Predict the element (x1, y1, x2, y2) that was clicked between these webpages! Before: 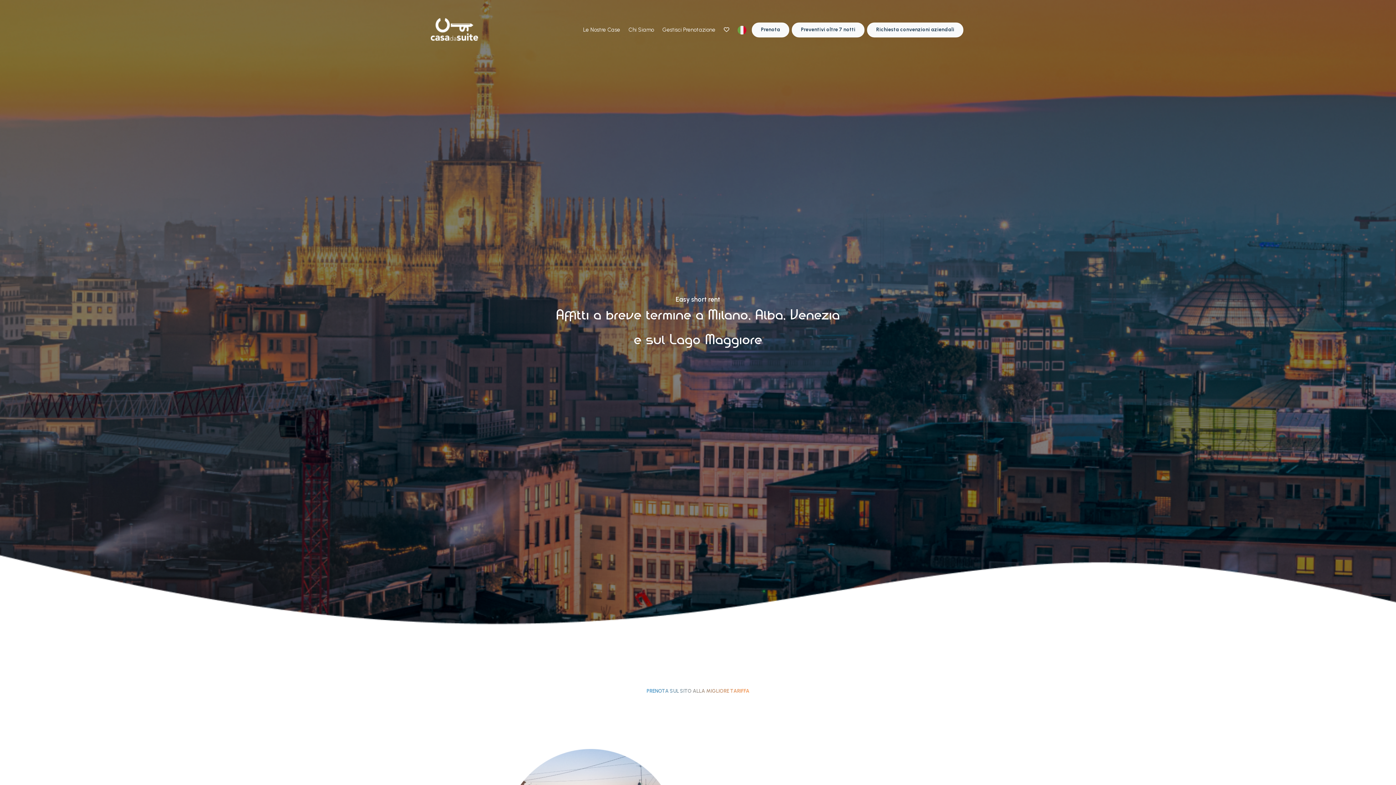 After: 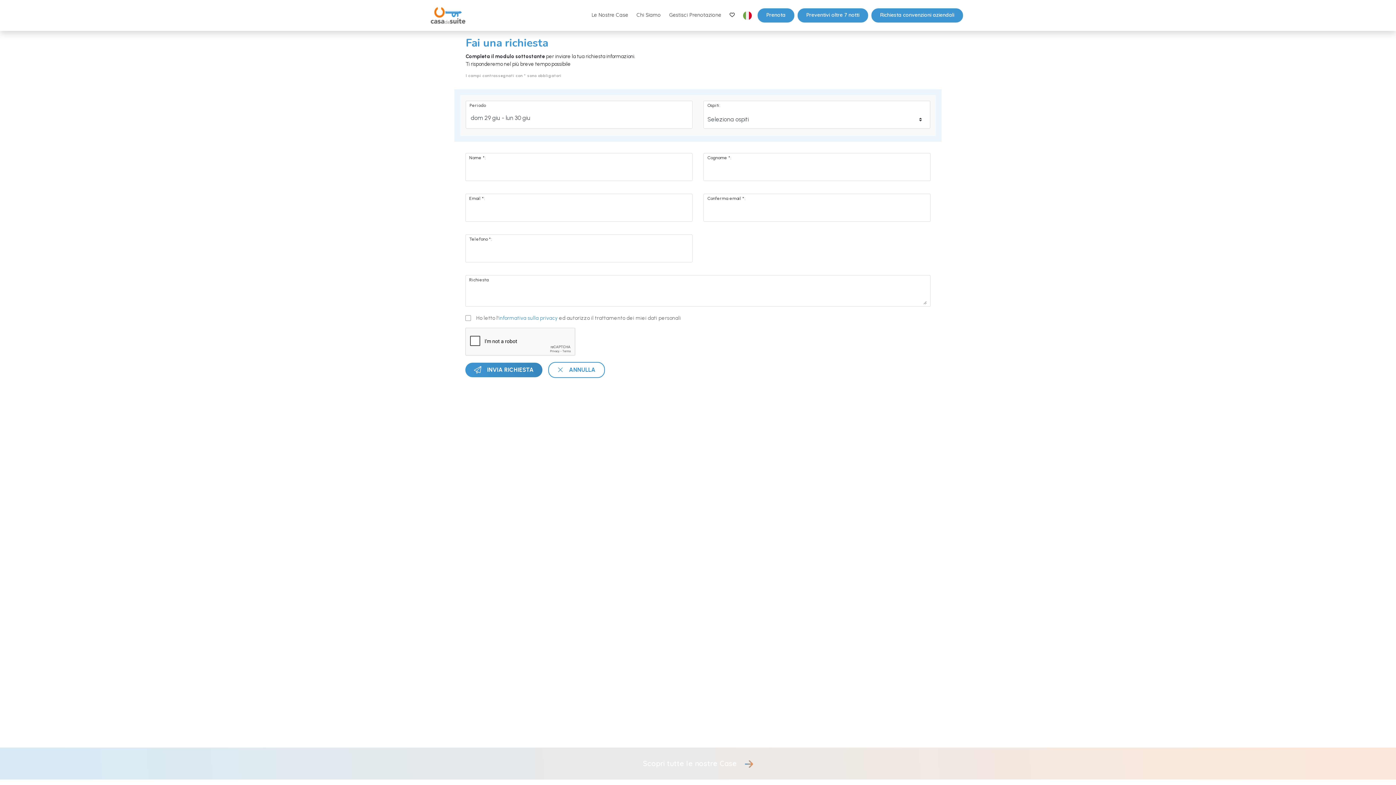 Action: label: Preventivi oltre 7 notti bbox: (792, 22, 864, 37)